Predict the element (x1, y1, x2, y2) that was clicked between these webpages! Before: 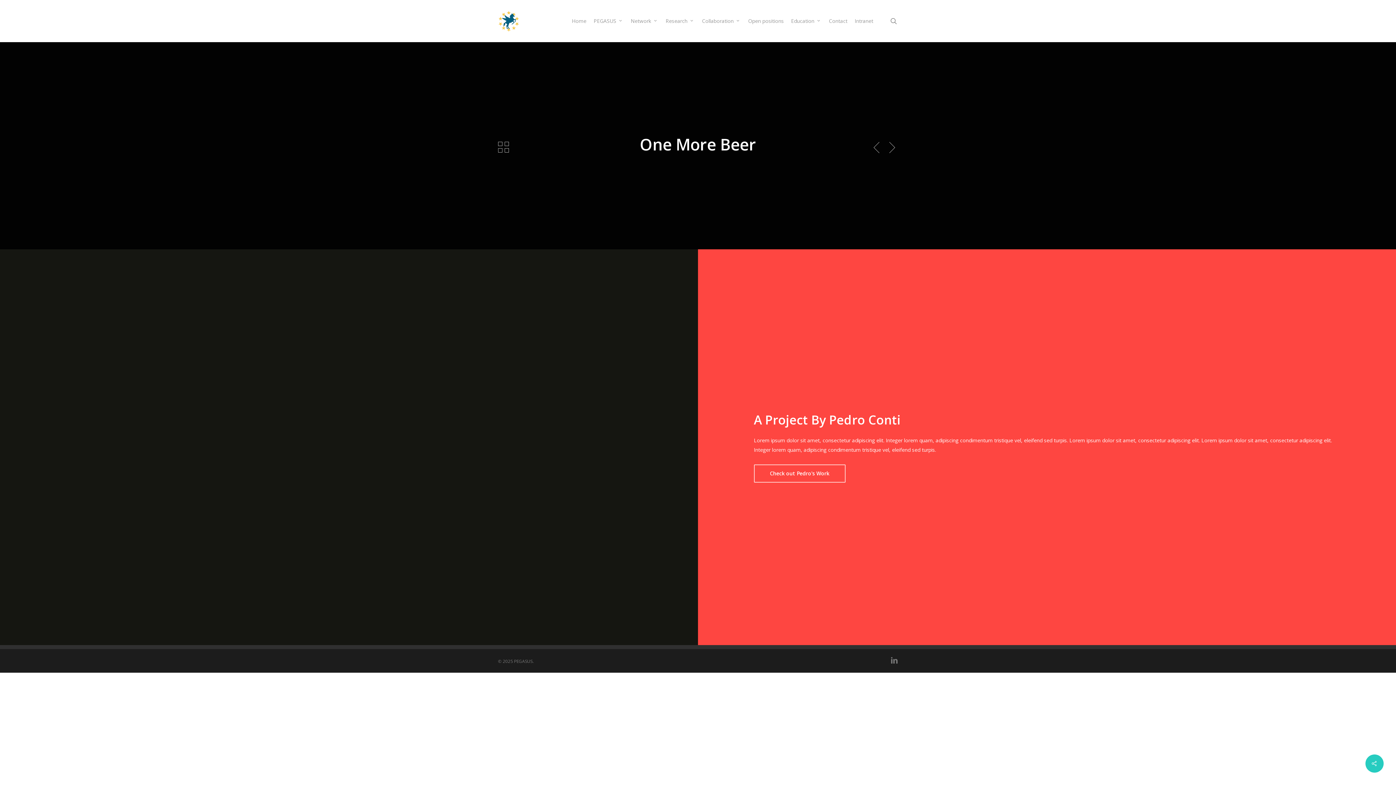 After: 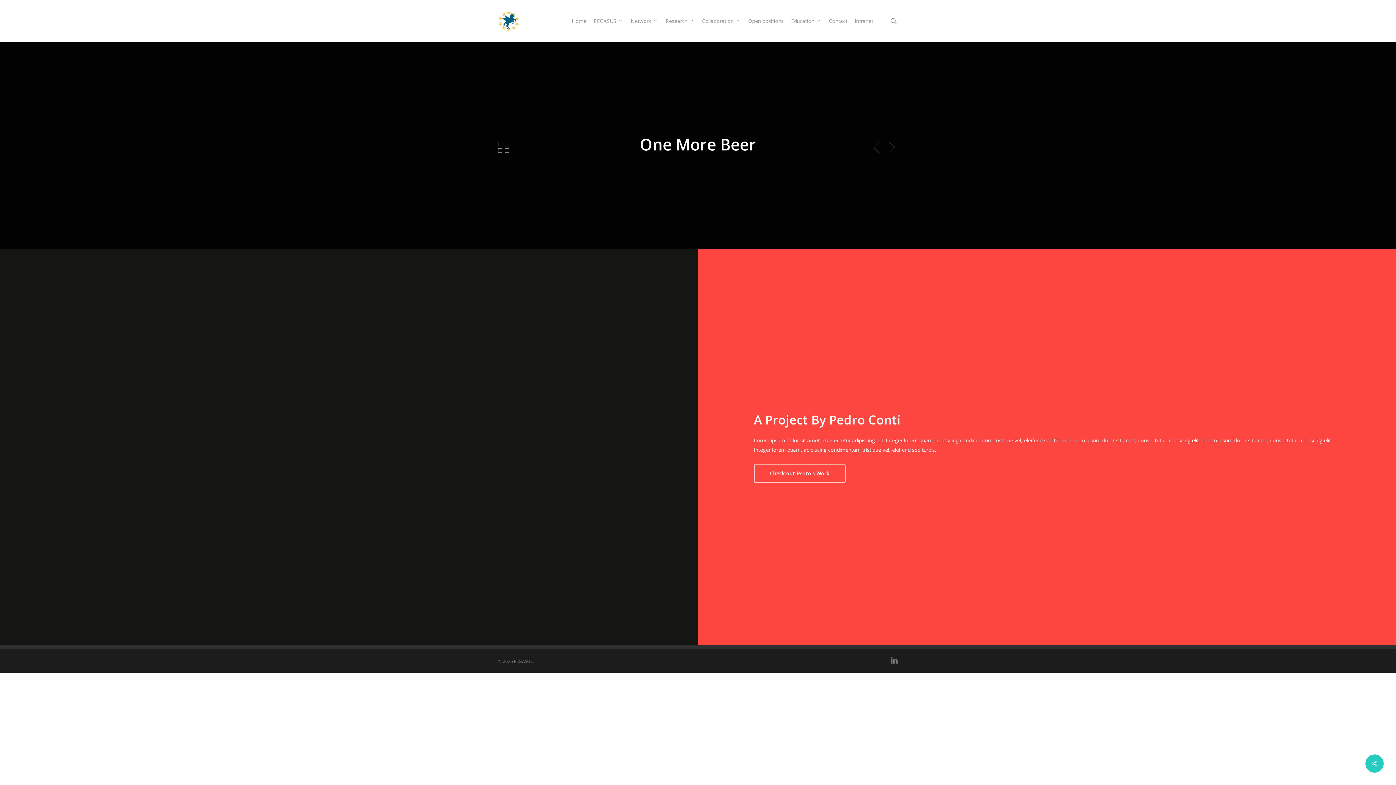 Action: bbox: (498, 141, 509, 153)